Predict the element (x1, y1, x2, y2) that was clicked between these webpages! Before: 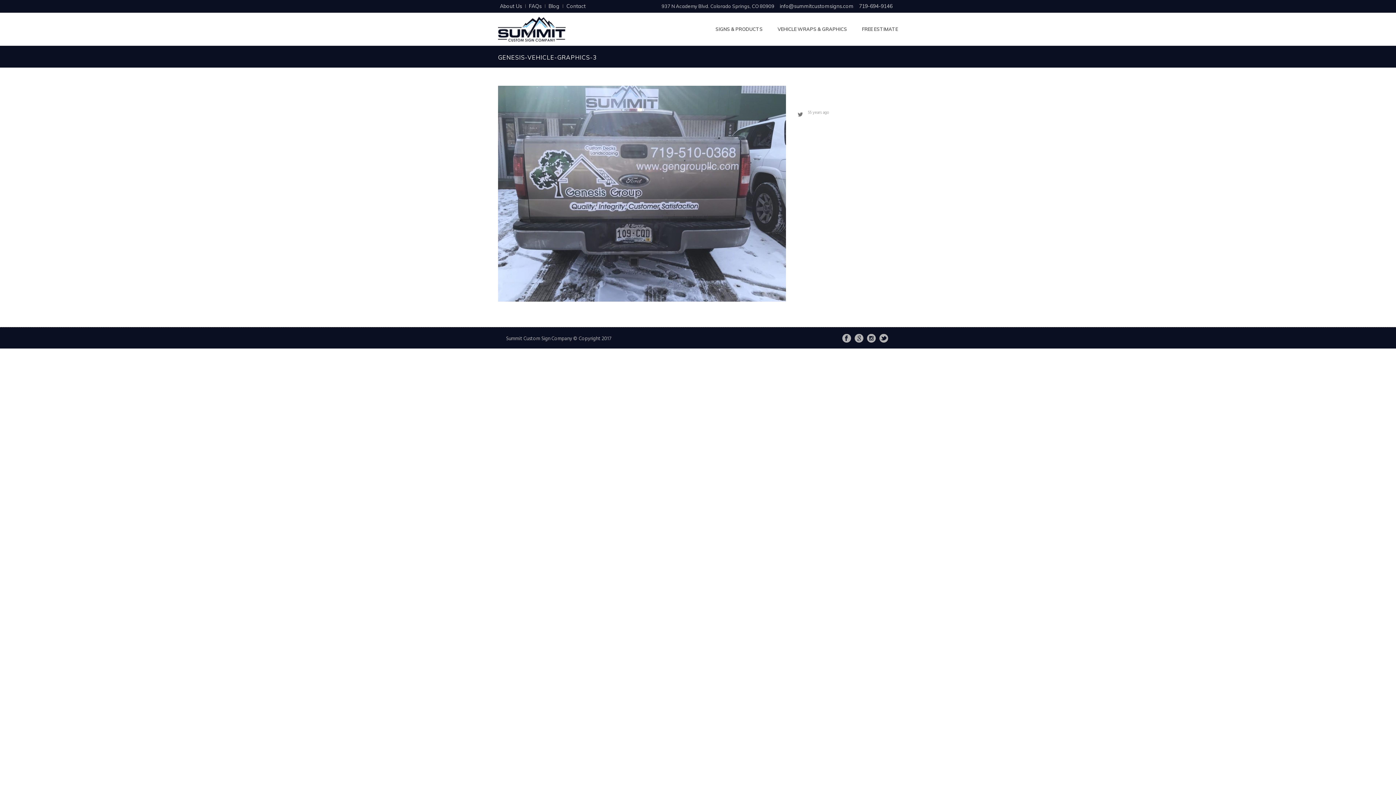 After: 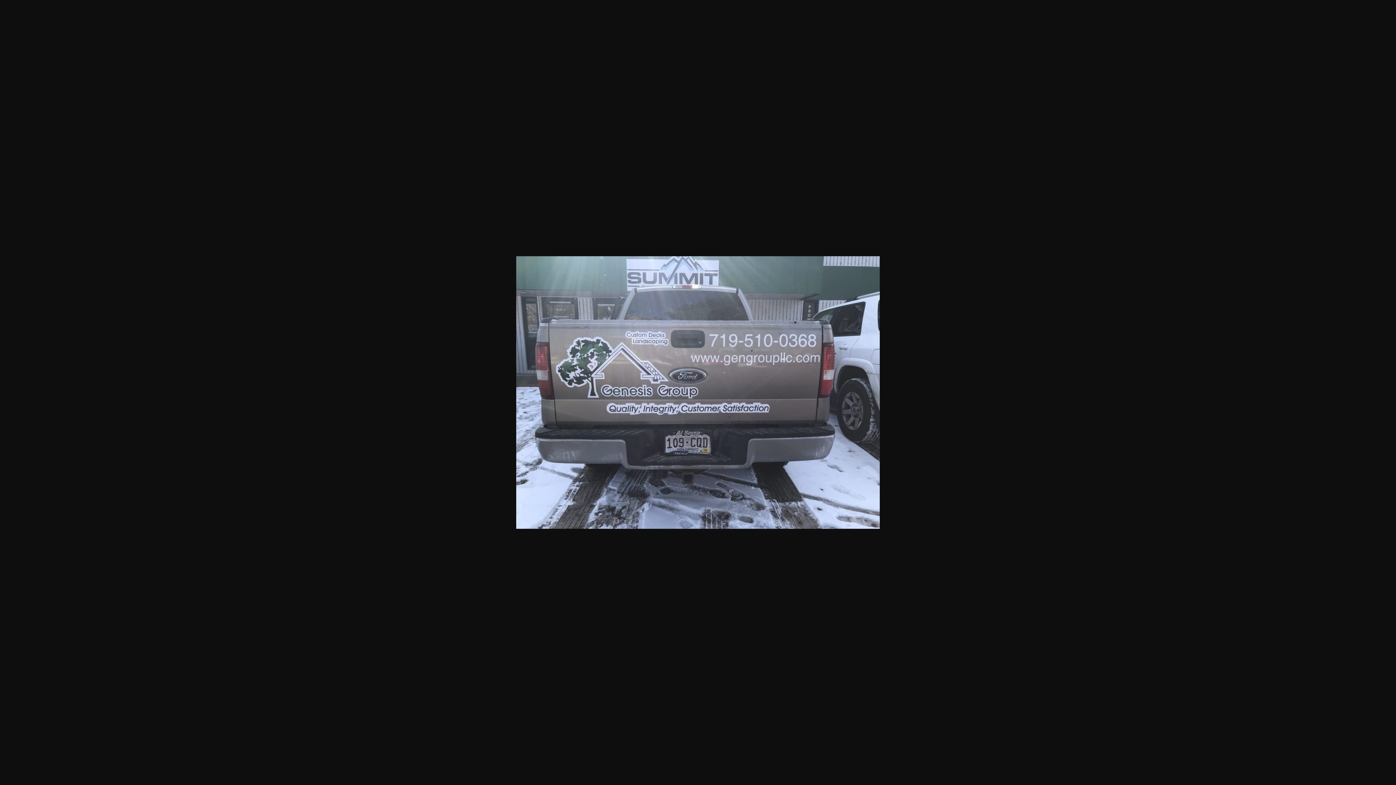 Action: bbox: (498, 189, 786, 198)